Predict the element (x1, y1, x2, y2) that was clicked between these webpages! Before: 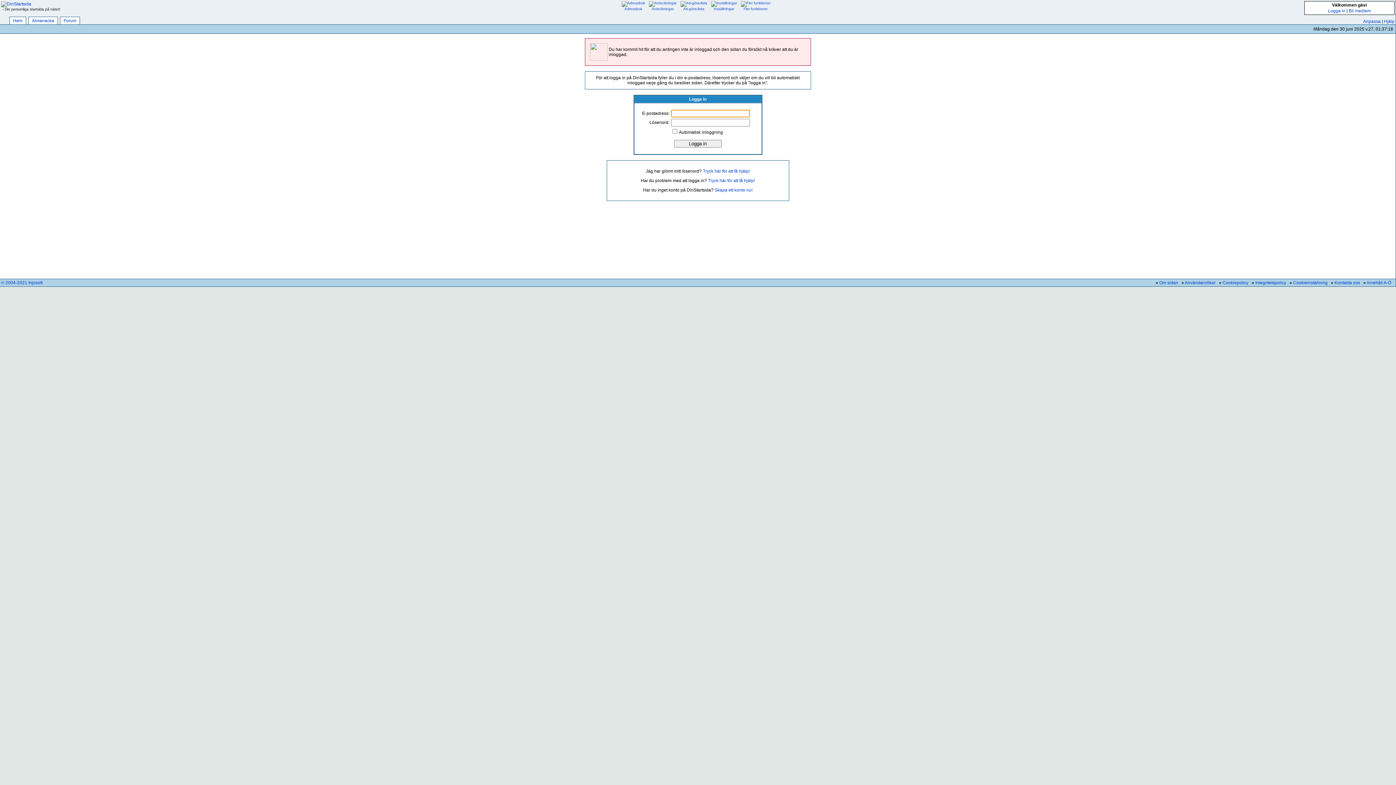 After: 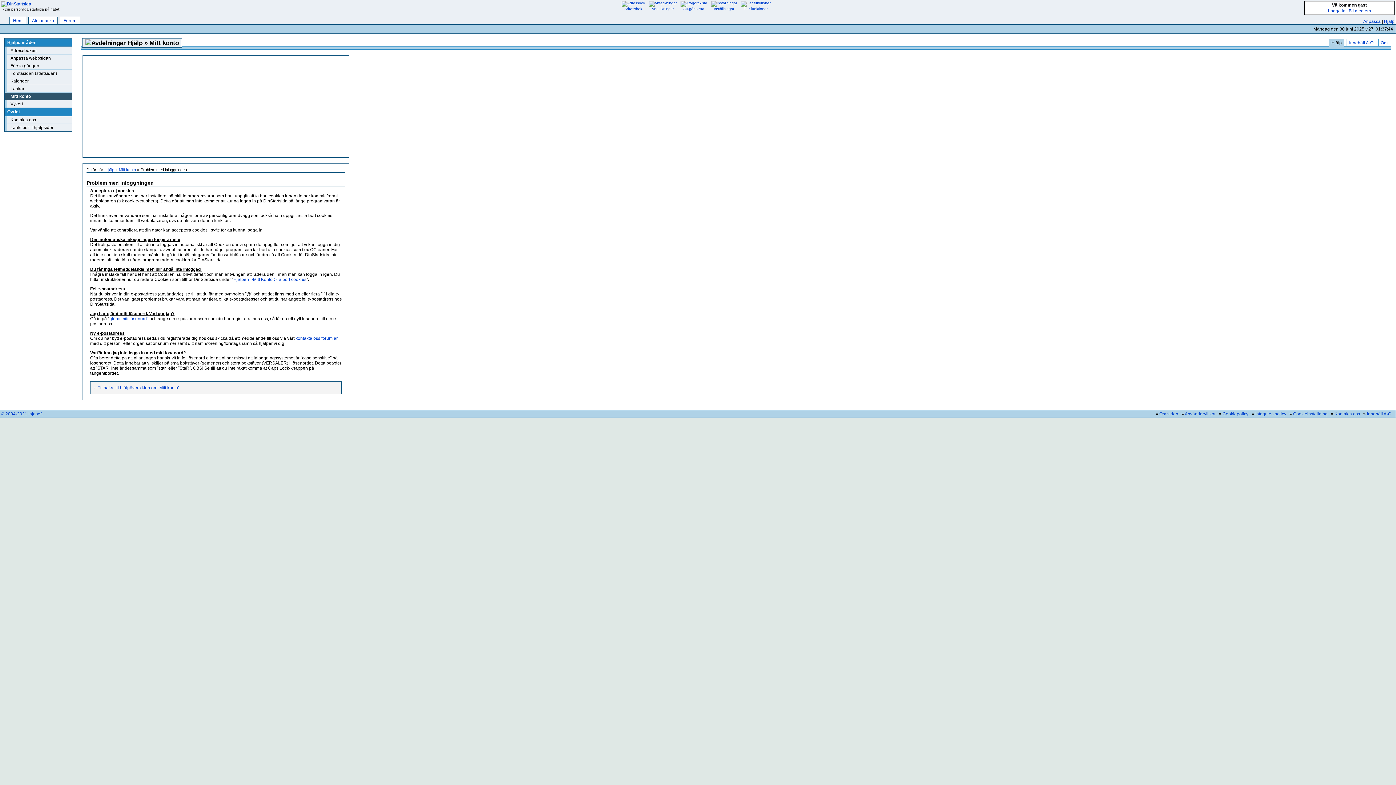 Action: label: Tryck här för att få hjälp! bbox: (708, 178, 755, 183)